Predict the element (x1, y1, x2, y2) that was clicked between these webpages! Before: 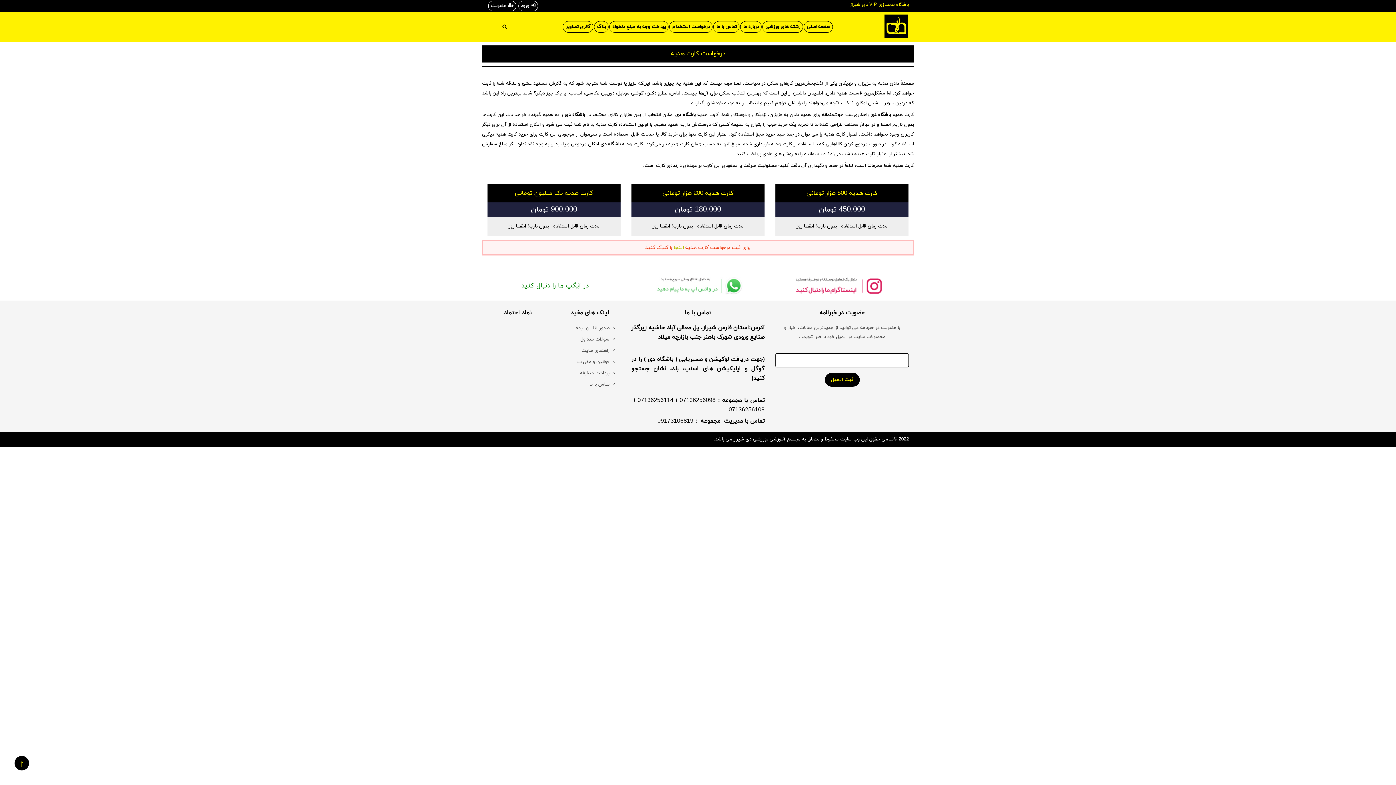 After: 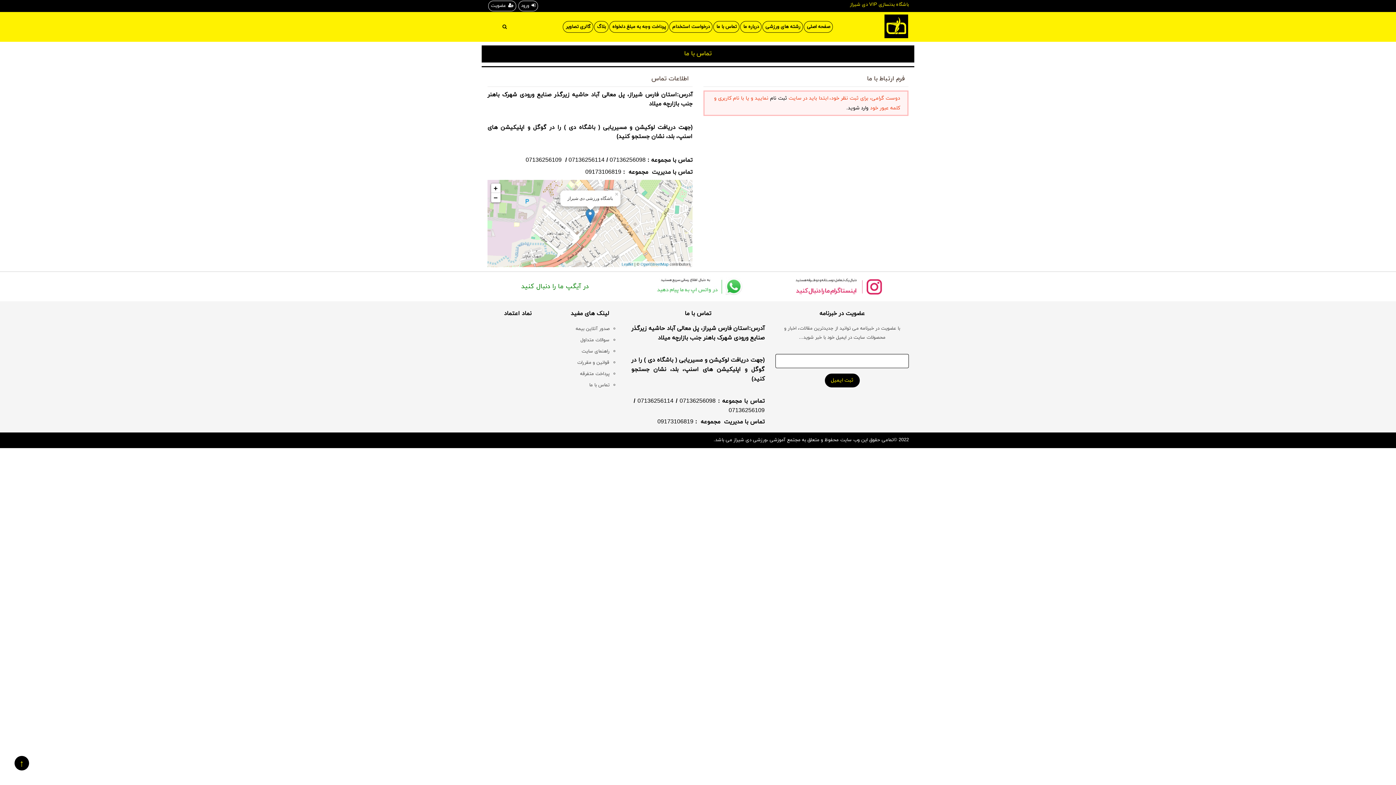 Action: label: تماس با ما bbox: (713, 21, 739, 32)